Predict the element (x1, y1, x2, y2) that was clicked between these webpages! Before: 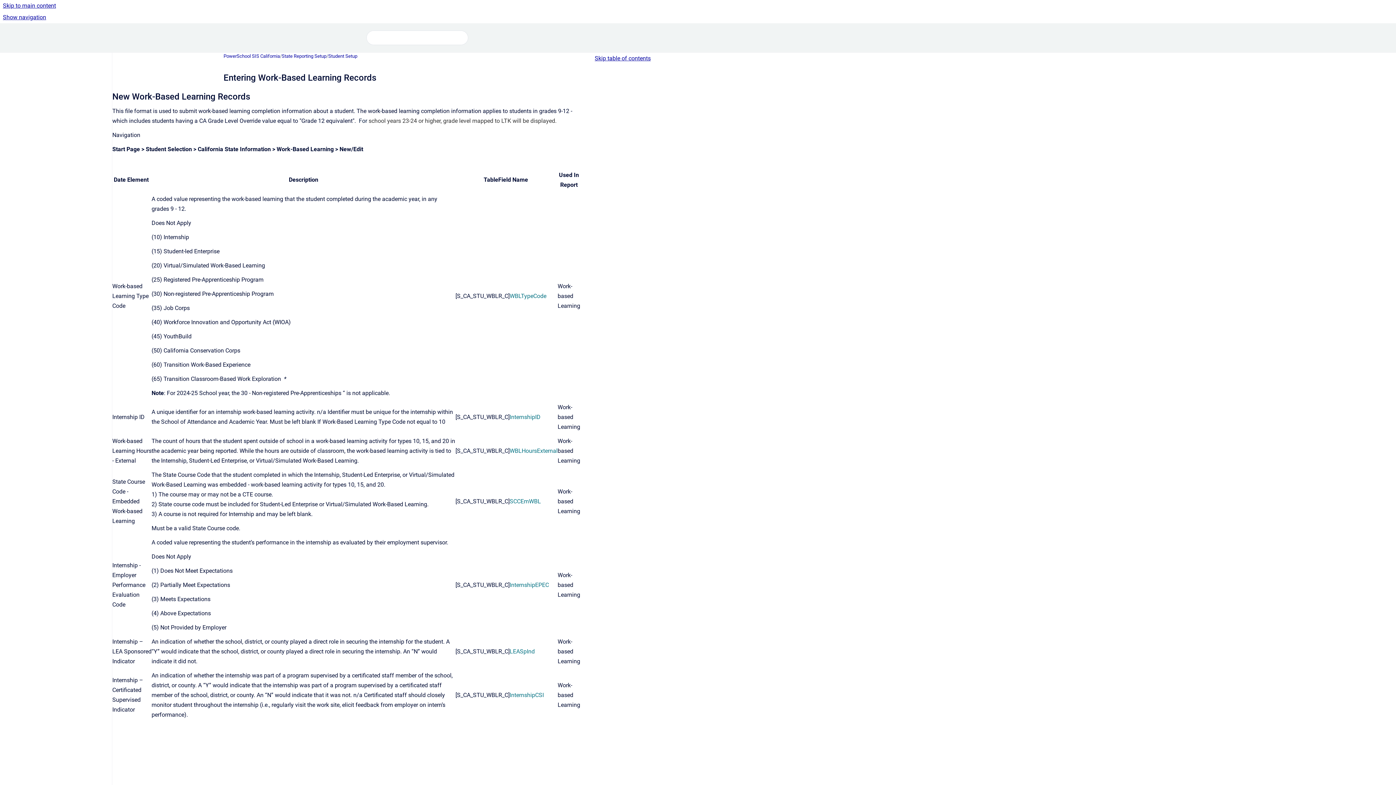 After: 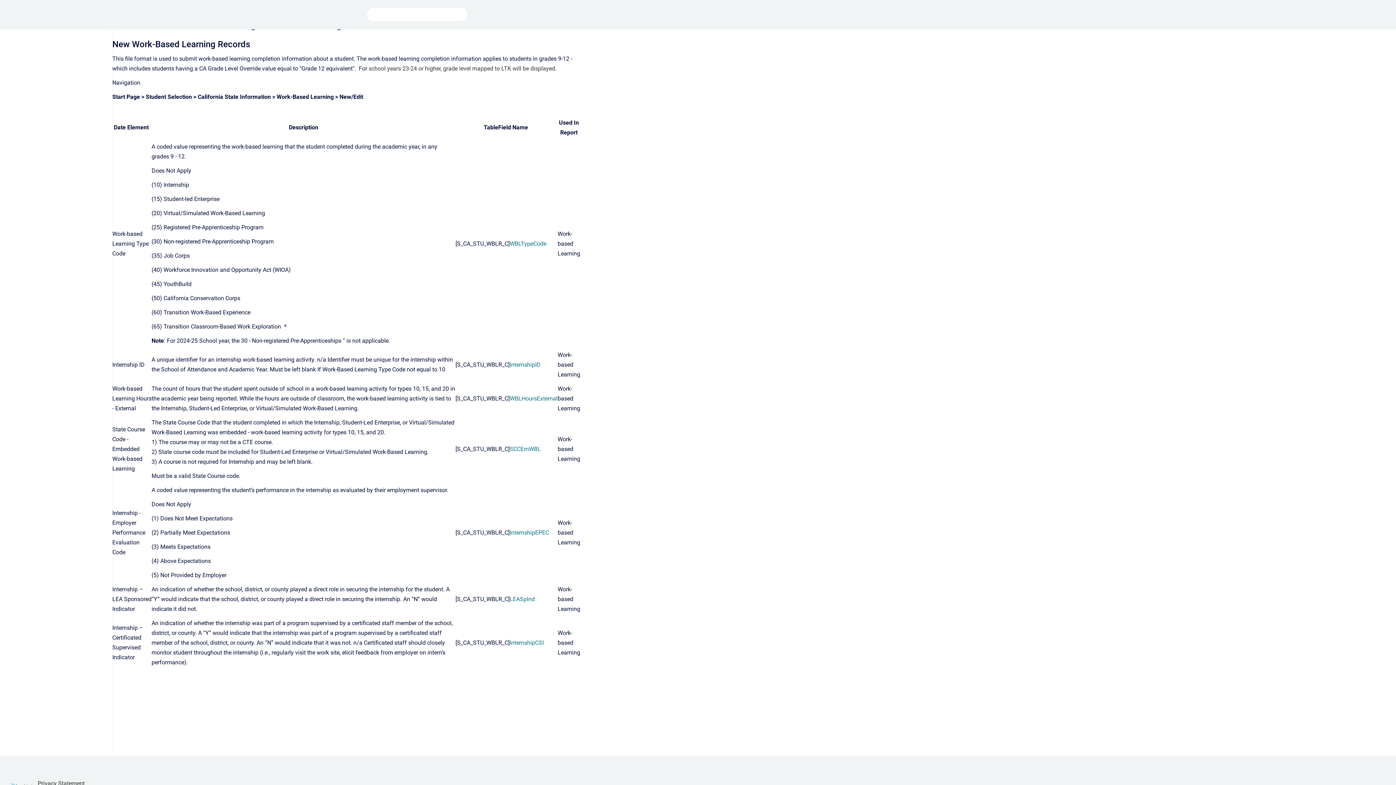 Action: bbox: (0, 0, 1396, 11) label: Skip to main content